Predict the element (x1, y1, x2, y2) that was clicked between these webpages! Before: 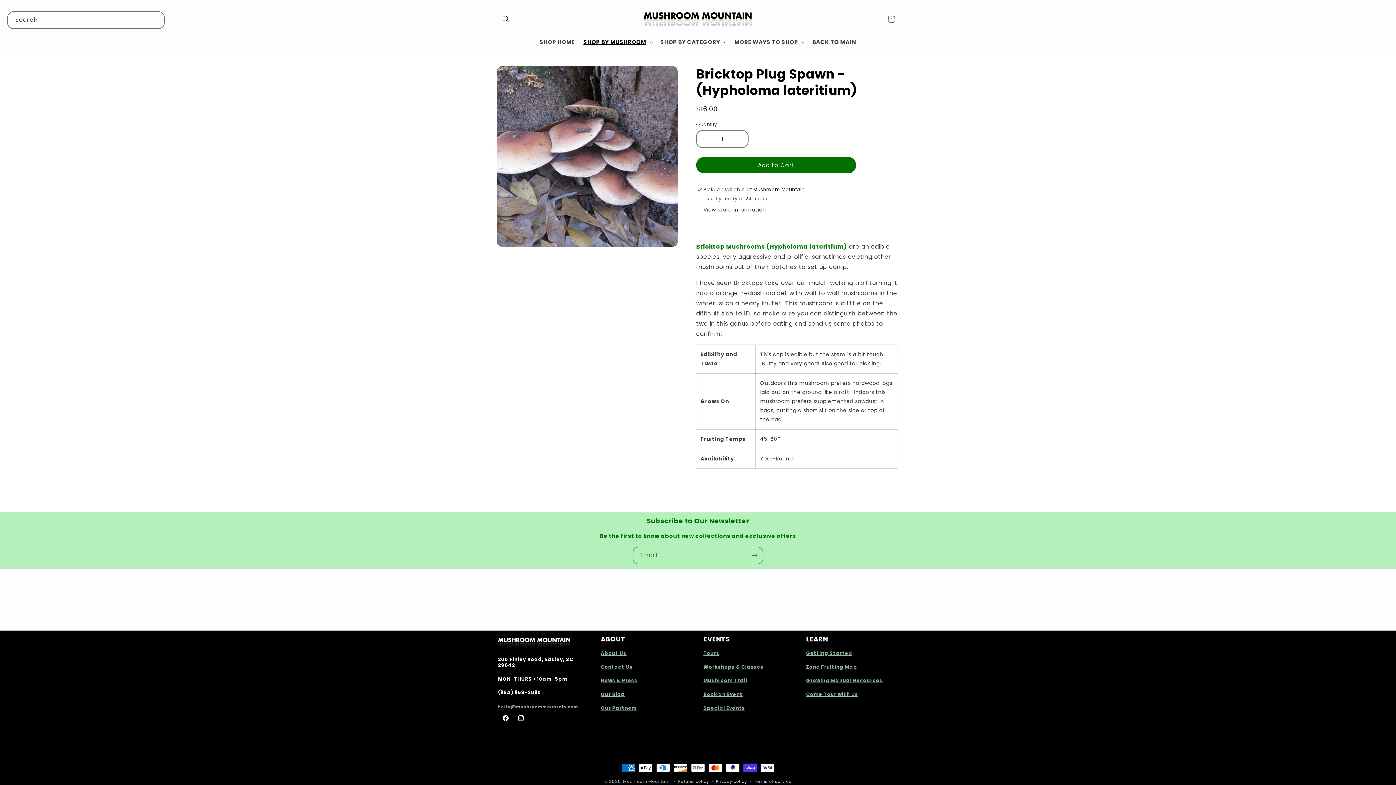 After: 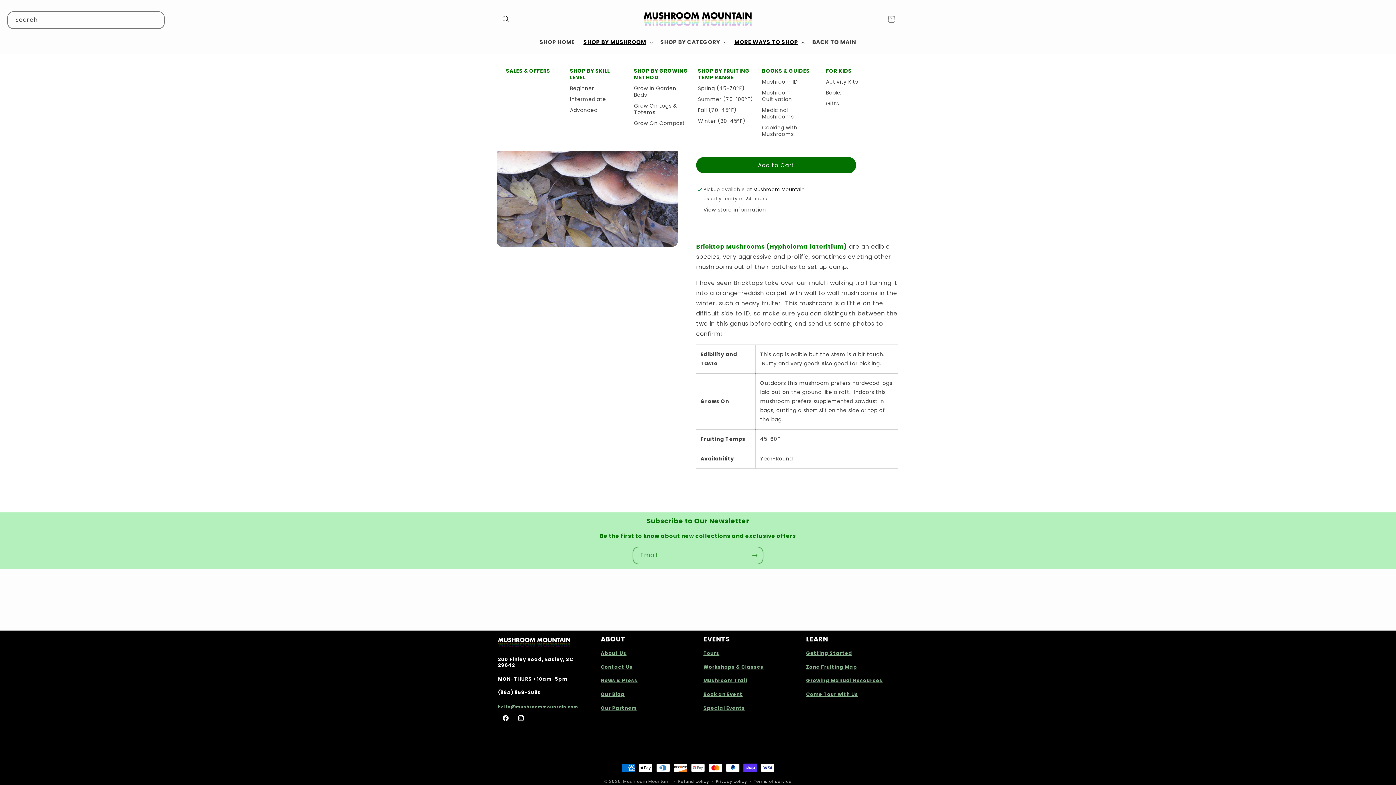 Action: label: MORE WAYS TO SHOP bbox: (730, 34, 808, 49)